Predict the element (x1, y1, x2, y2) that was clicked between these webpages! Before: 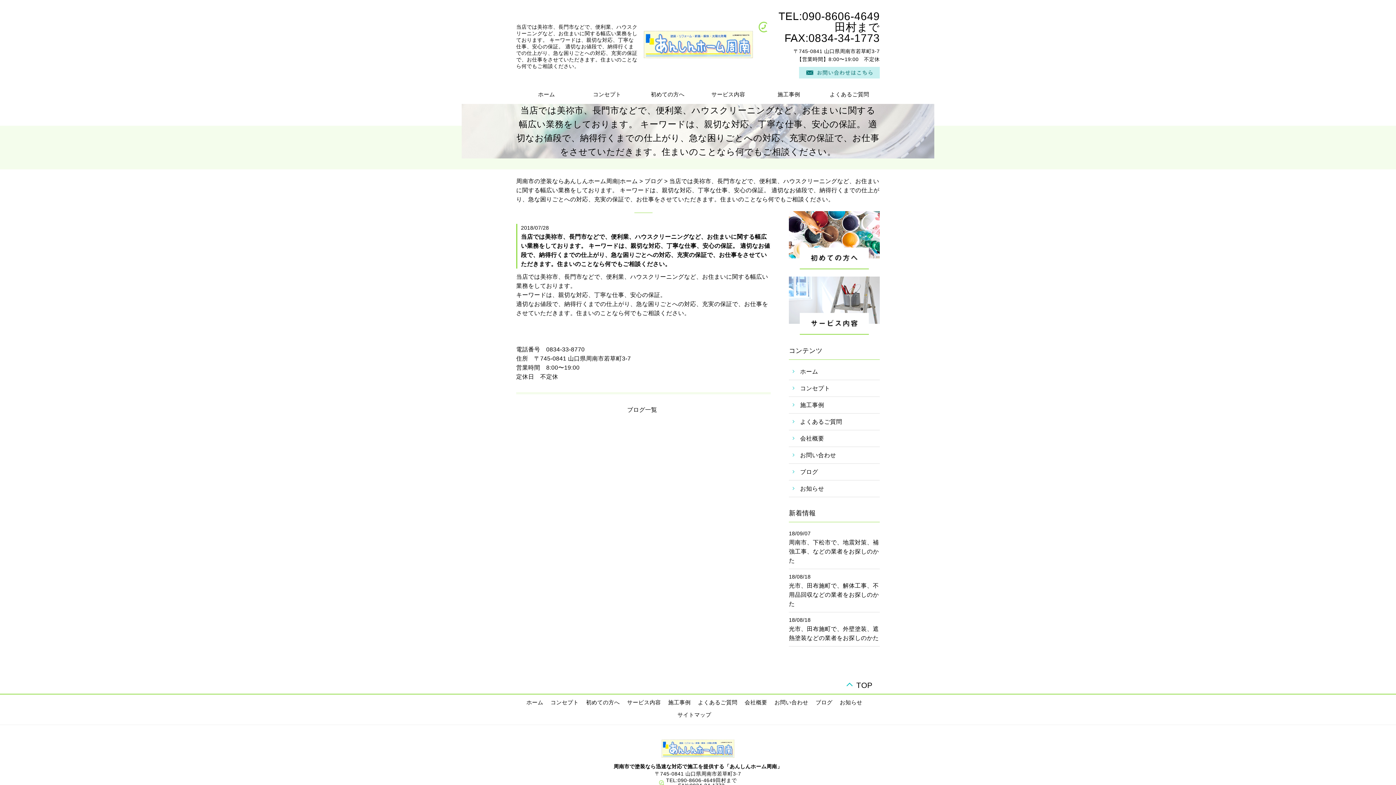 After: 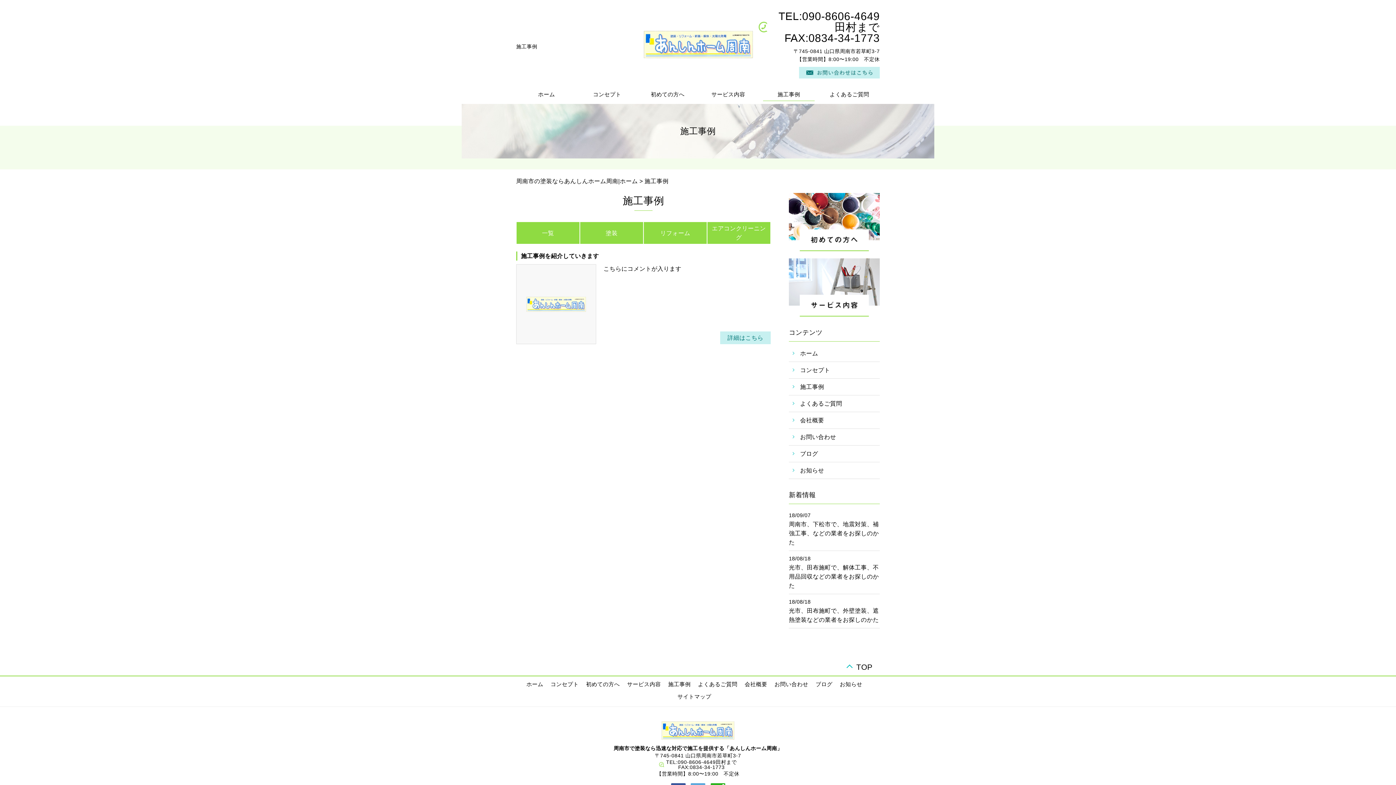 Action: label: 施工事例 bbox: (763, 85, 815, 101)